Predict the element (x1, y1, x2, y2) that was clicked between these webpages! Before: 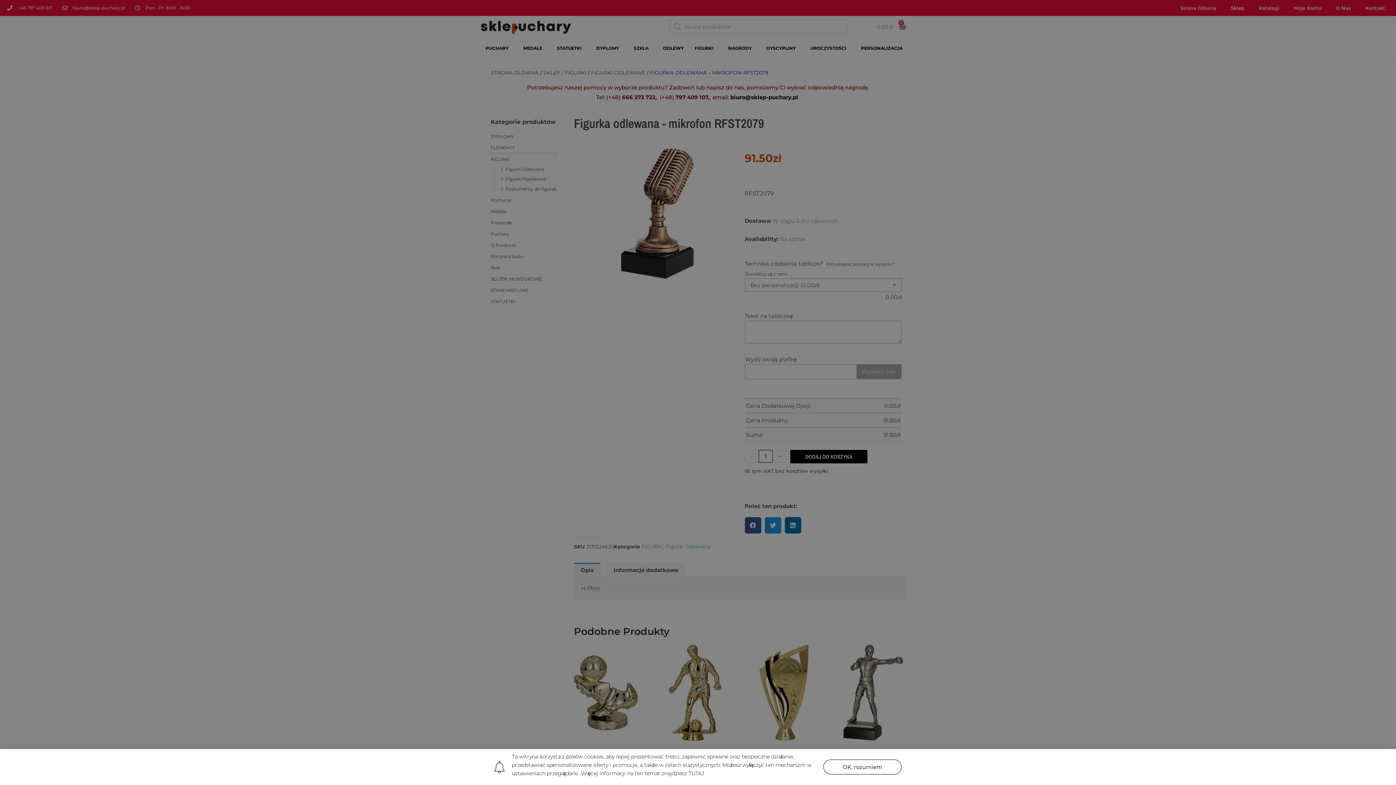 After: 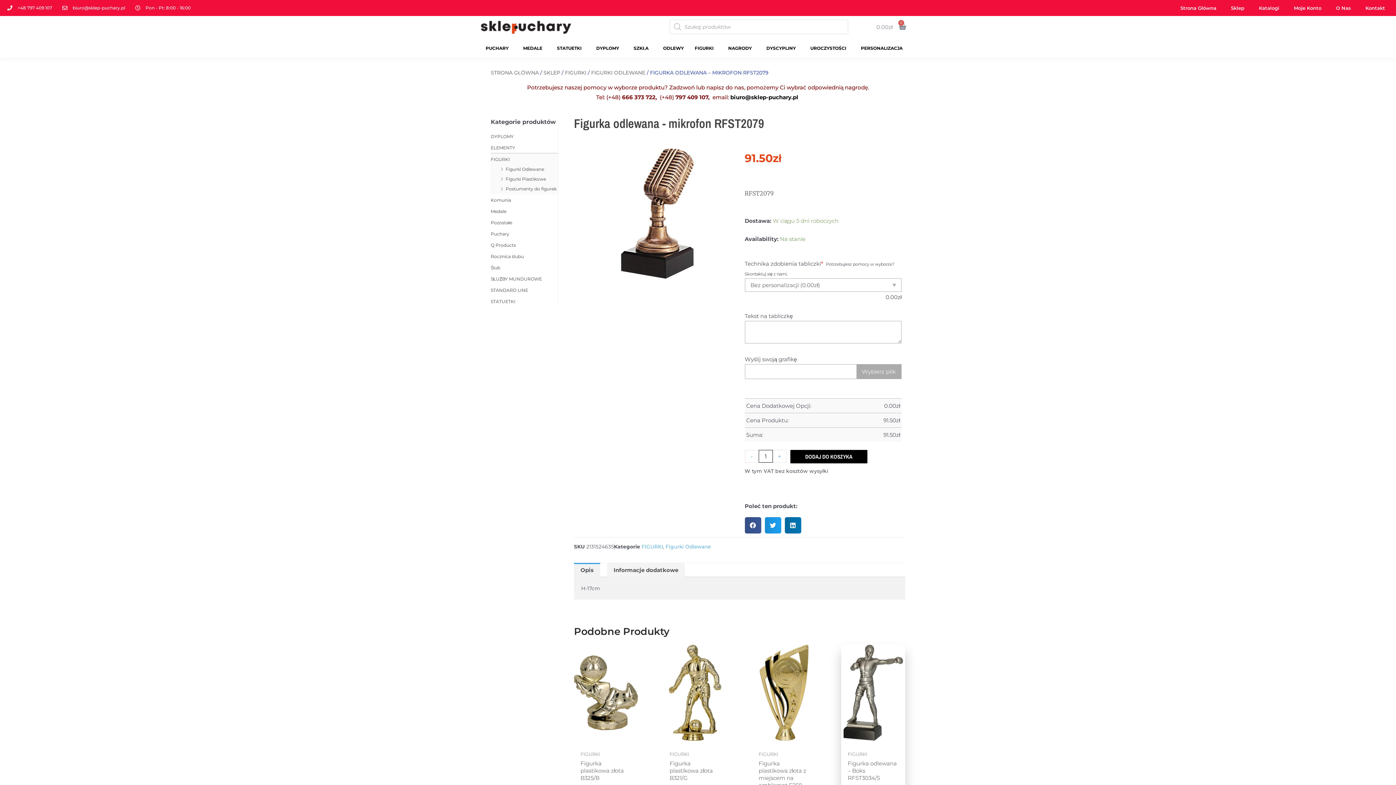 Action: bbox: (823, 759, 901, 774) label: OK, rozumiem